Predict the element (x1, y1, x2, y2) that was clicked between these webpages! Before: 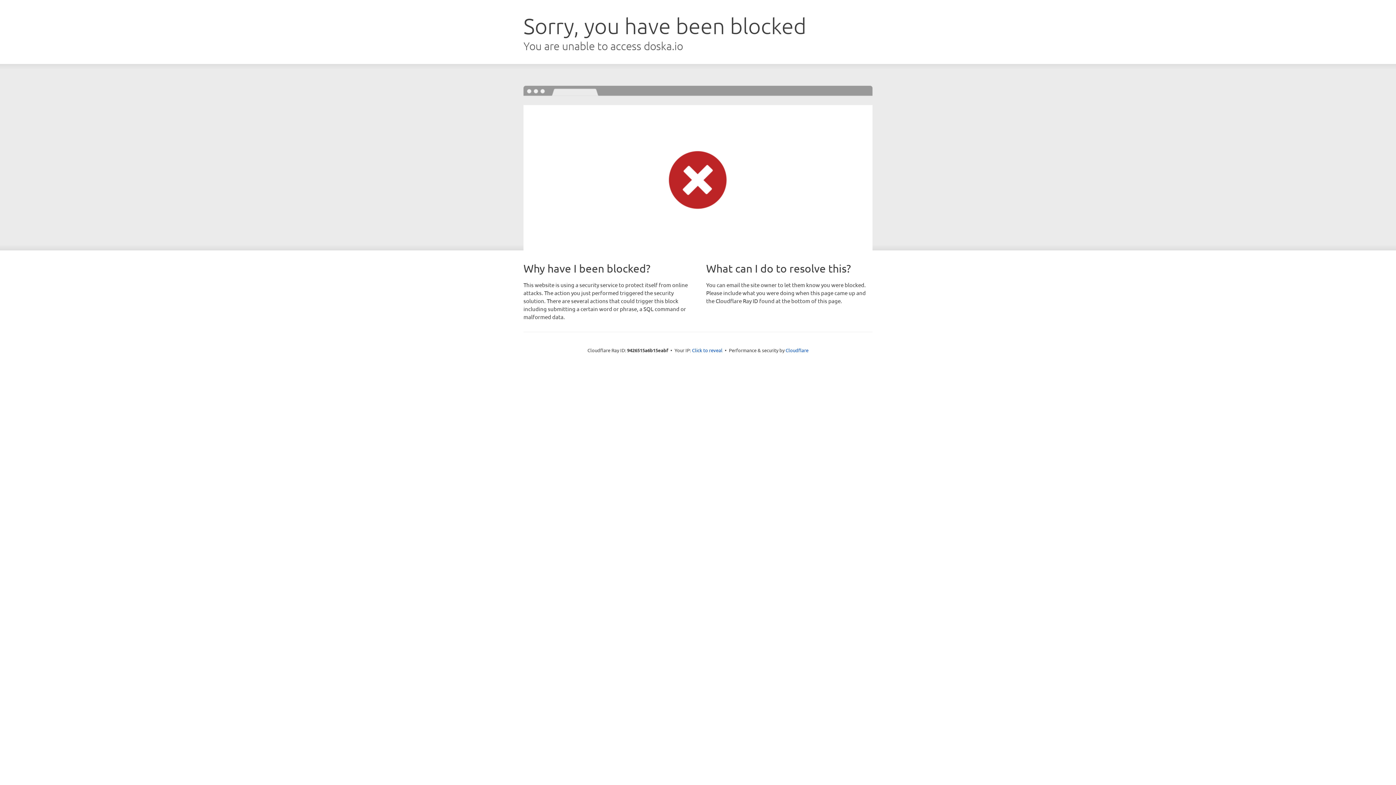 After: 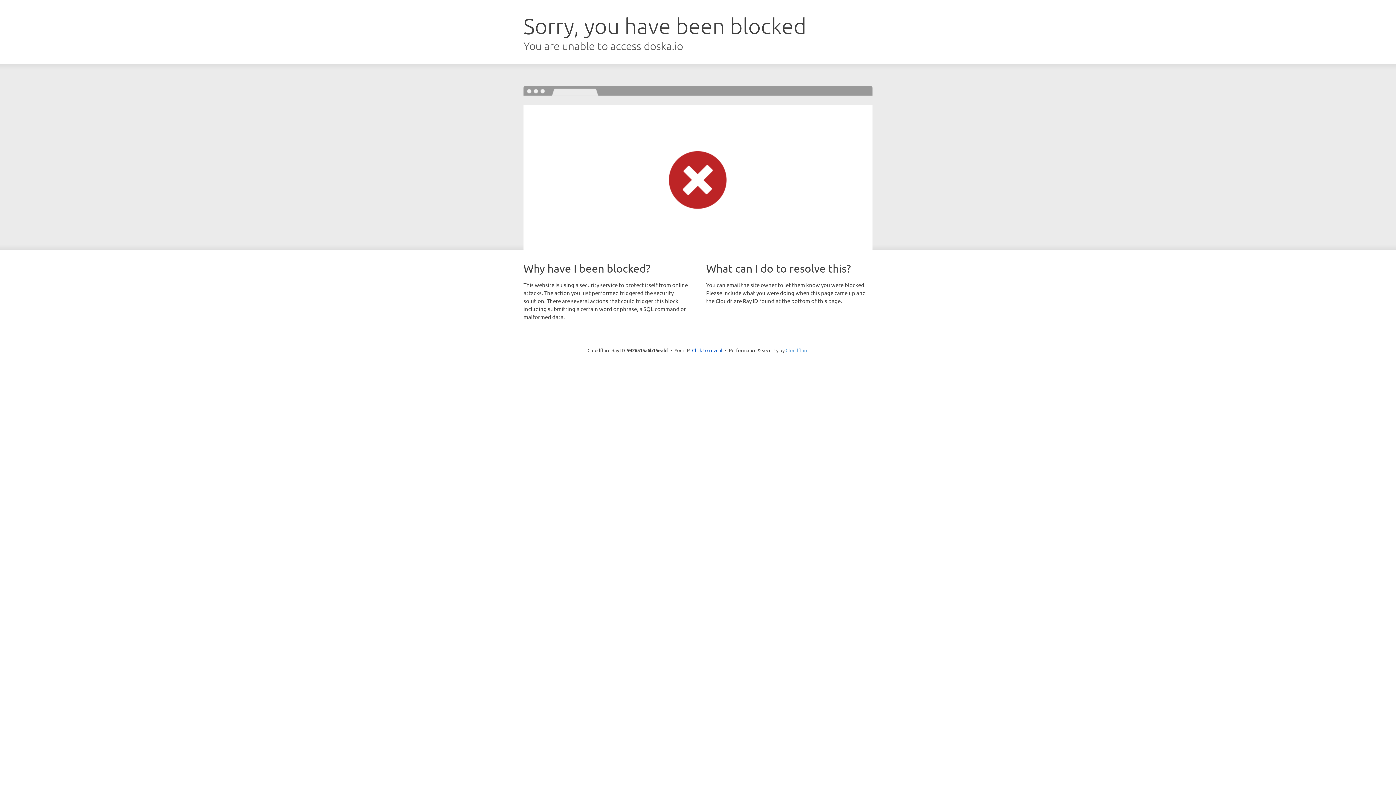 Action: label: Cloudflare bbox: (785, 347, 808, 353)